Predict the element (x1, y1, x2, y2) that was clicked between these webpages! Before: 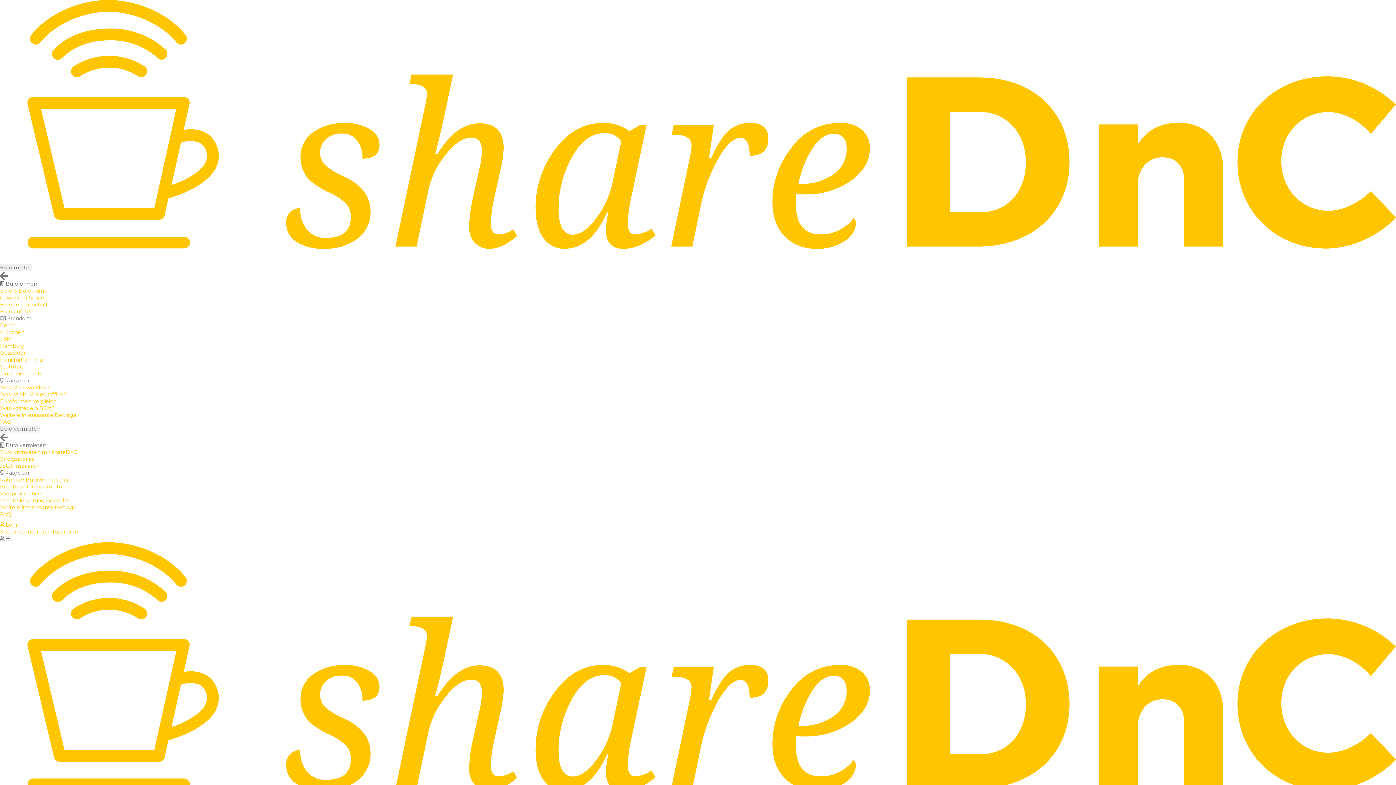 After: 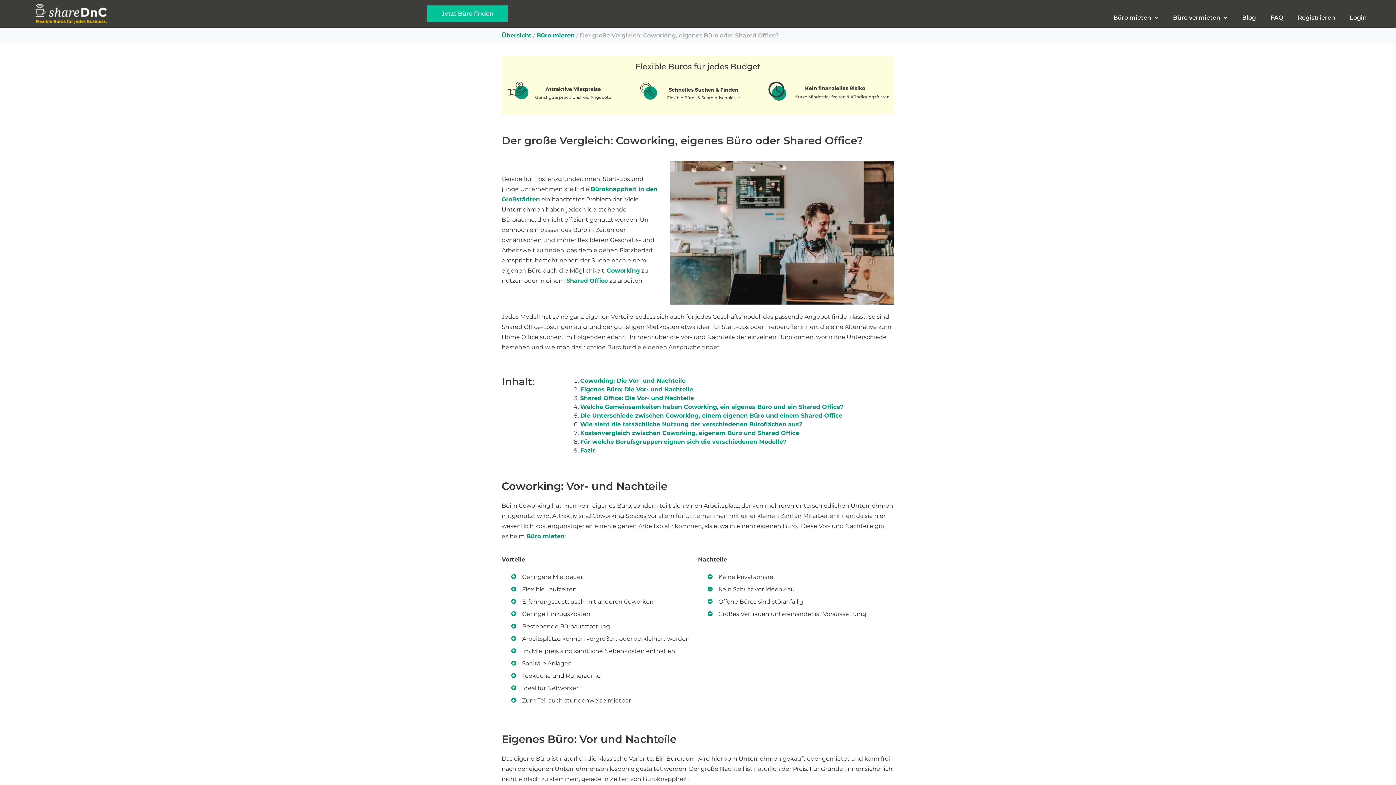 Action: bbox: (0, 398, 56, 404) label: Büroformen Vergleich